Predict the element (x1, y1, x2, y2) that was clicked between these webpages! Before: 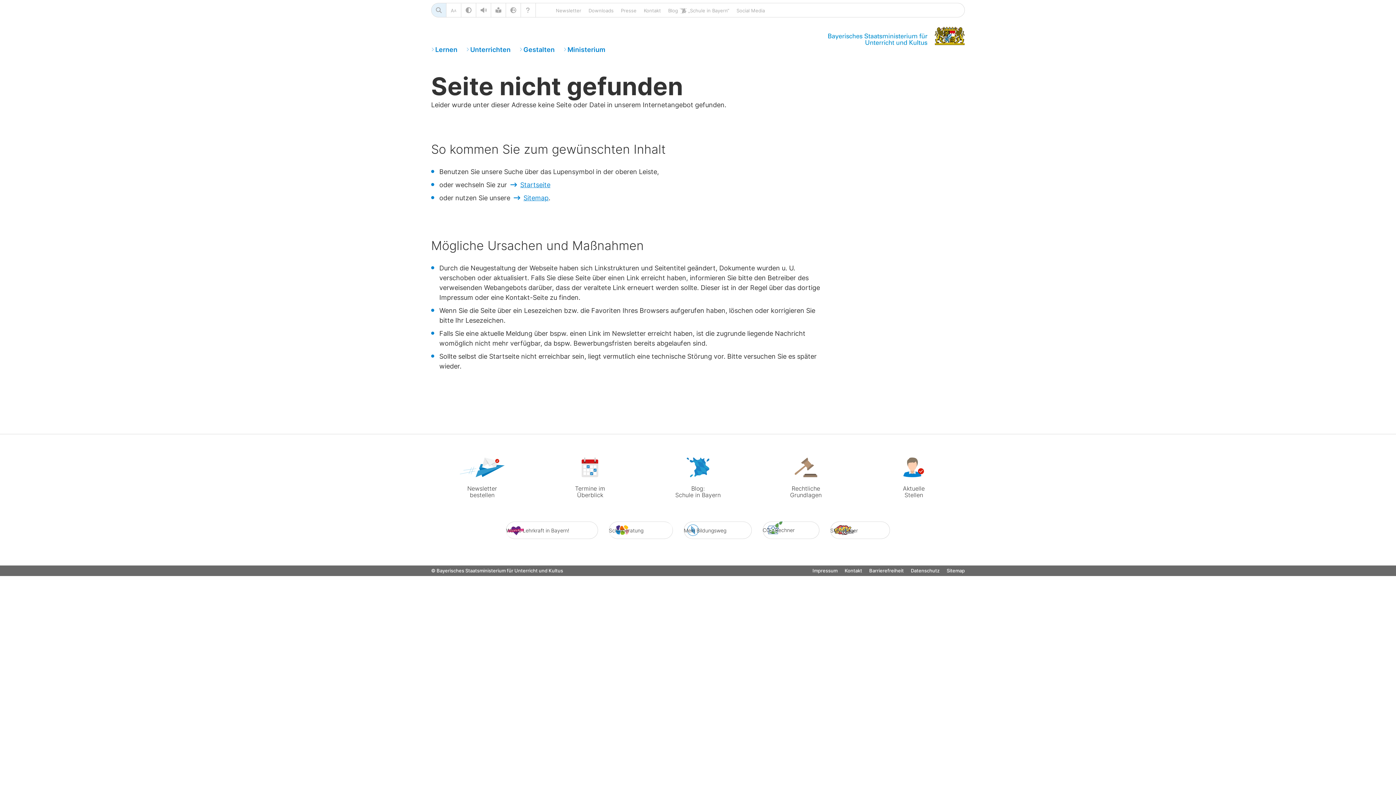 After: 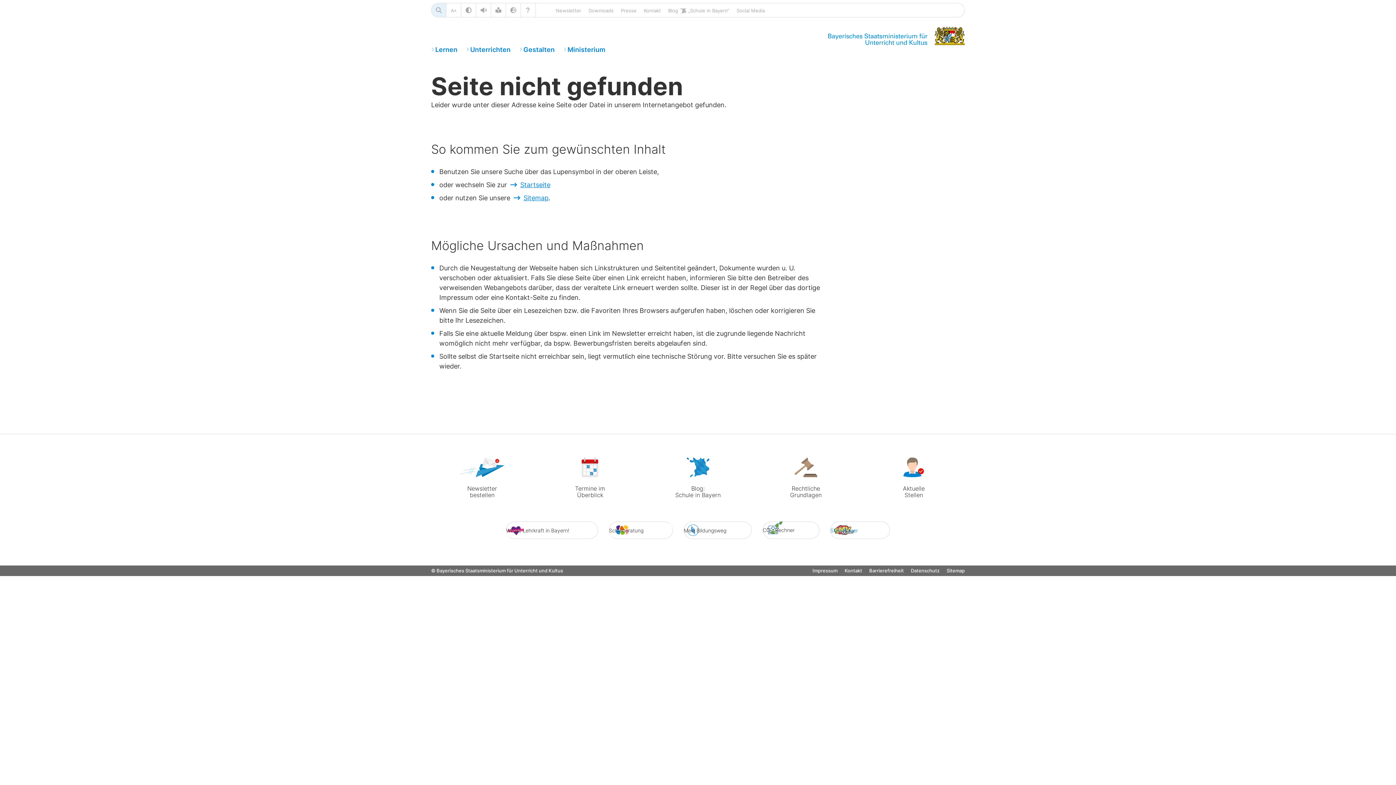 Action: bbox: (830, 521, 890, 539) label: SMV-Planer